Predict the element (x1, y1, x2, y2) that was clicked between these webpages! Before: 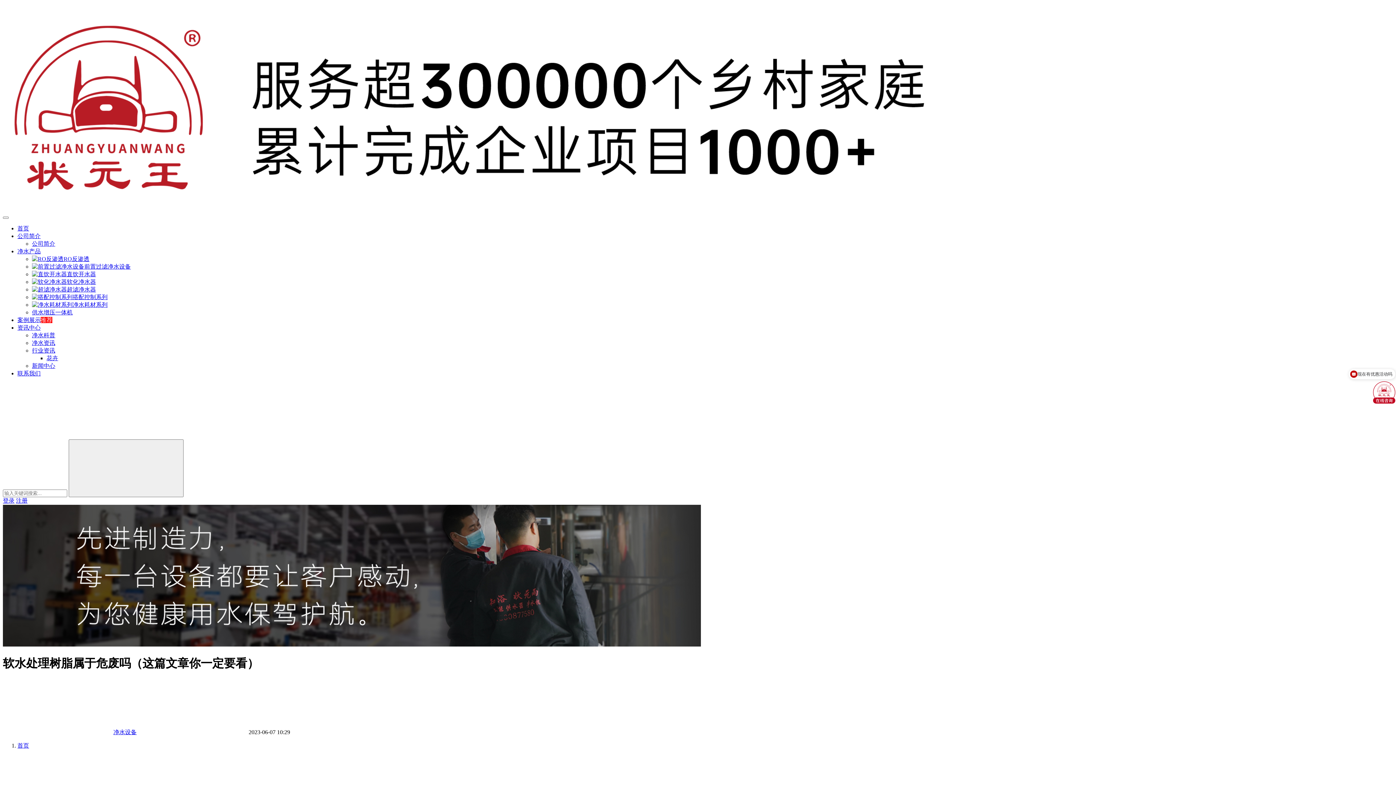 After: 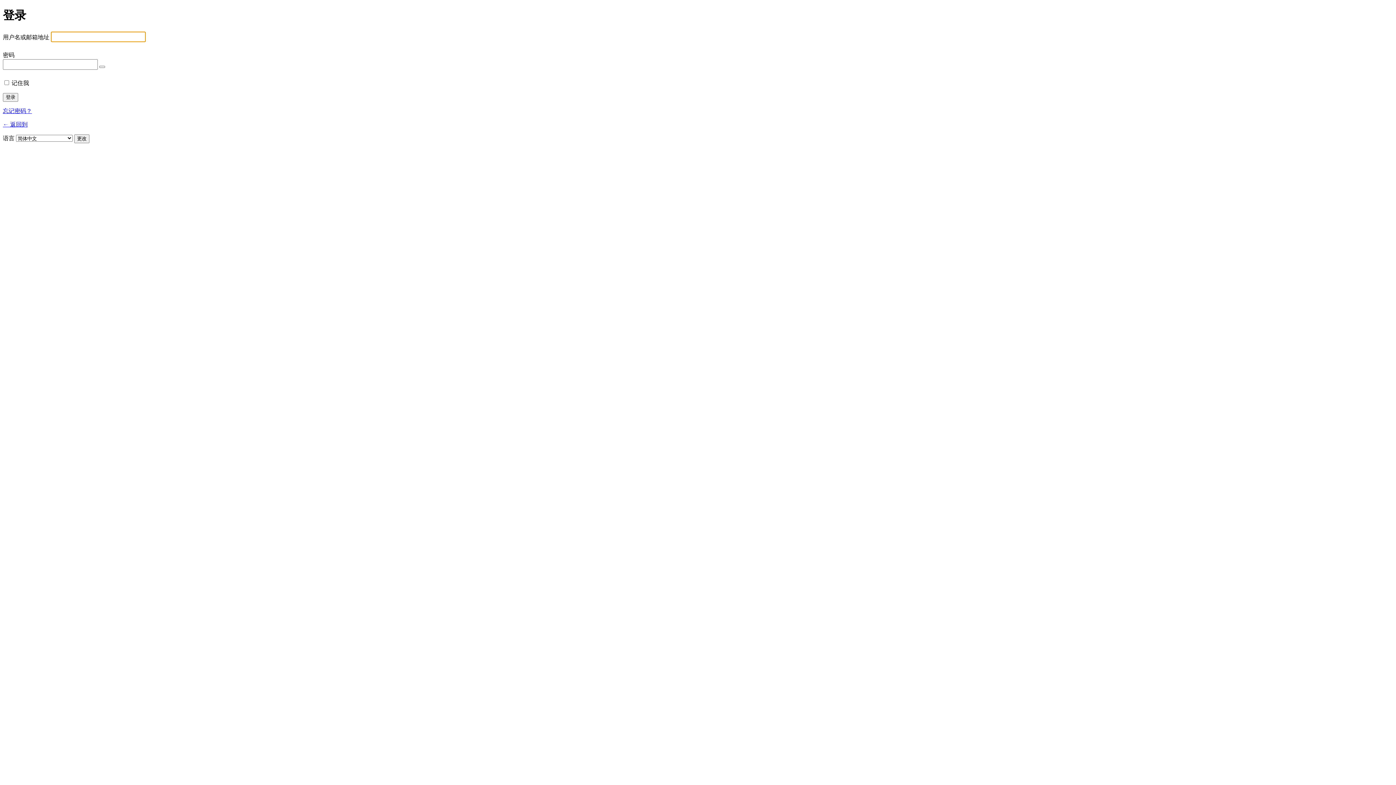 Action: label: 登录 bbox: (2, 497, 14, 504)